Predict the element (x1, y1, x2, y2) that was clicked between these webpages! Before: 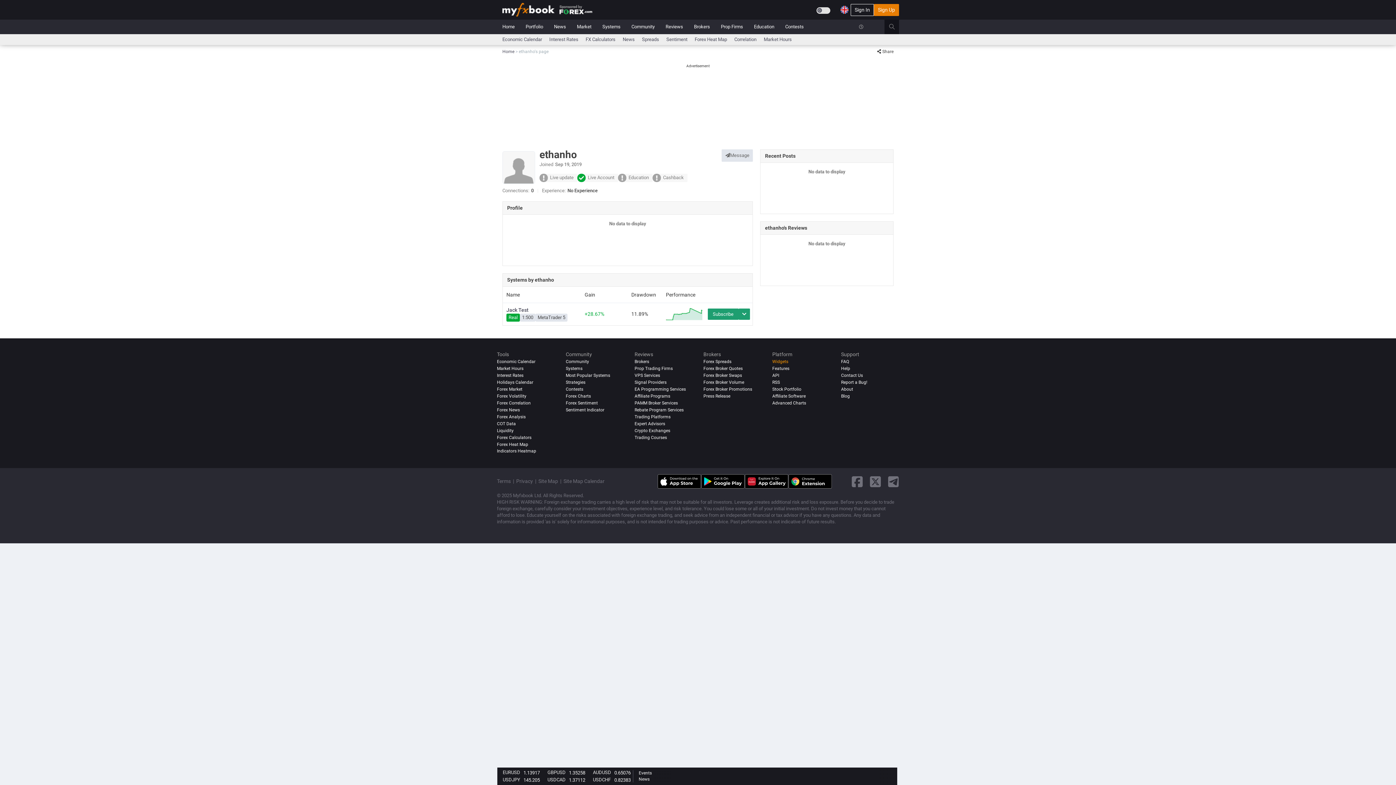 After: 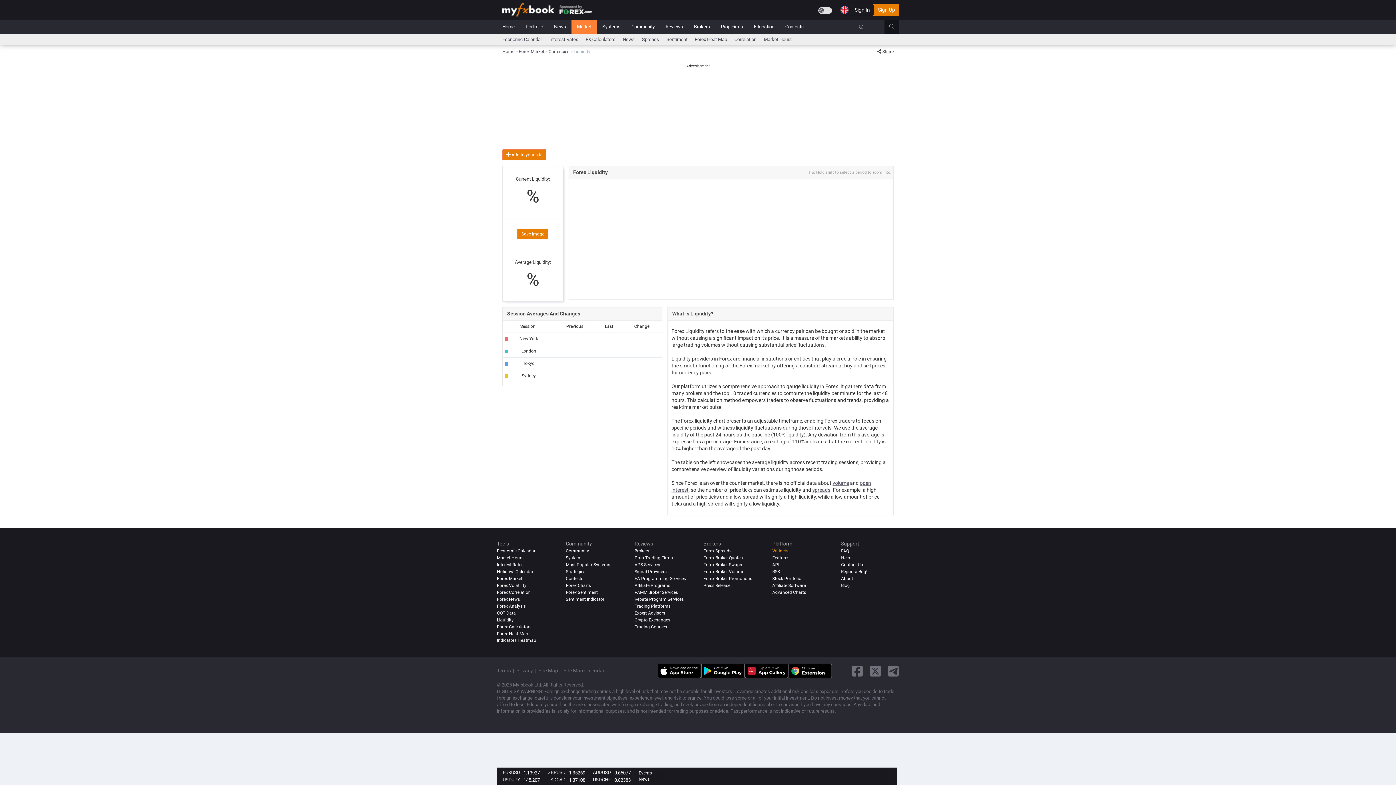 Action: label: Liquidity bbox: (497, 428, 513, 433)